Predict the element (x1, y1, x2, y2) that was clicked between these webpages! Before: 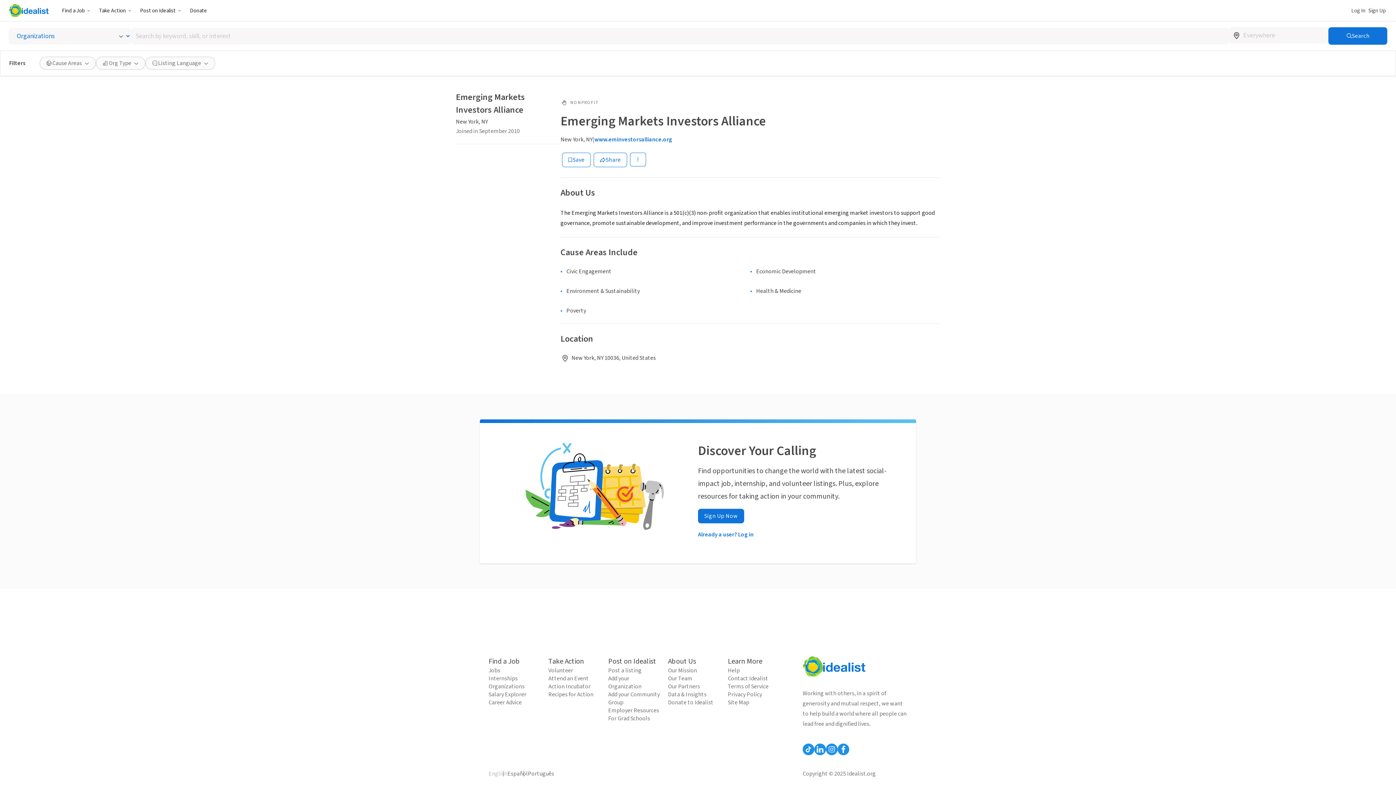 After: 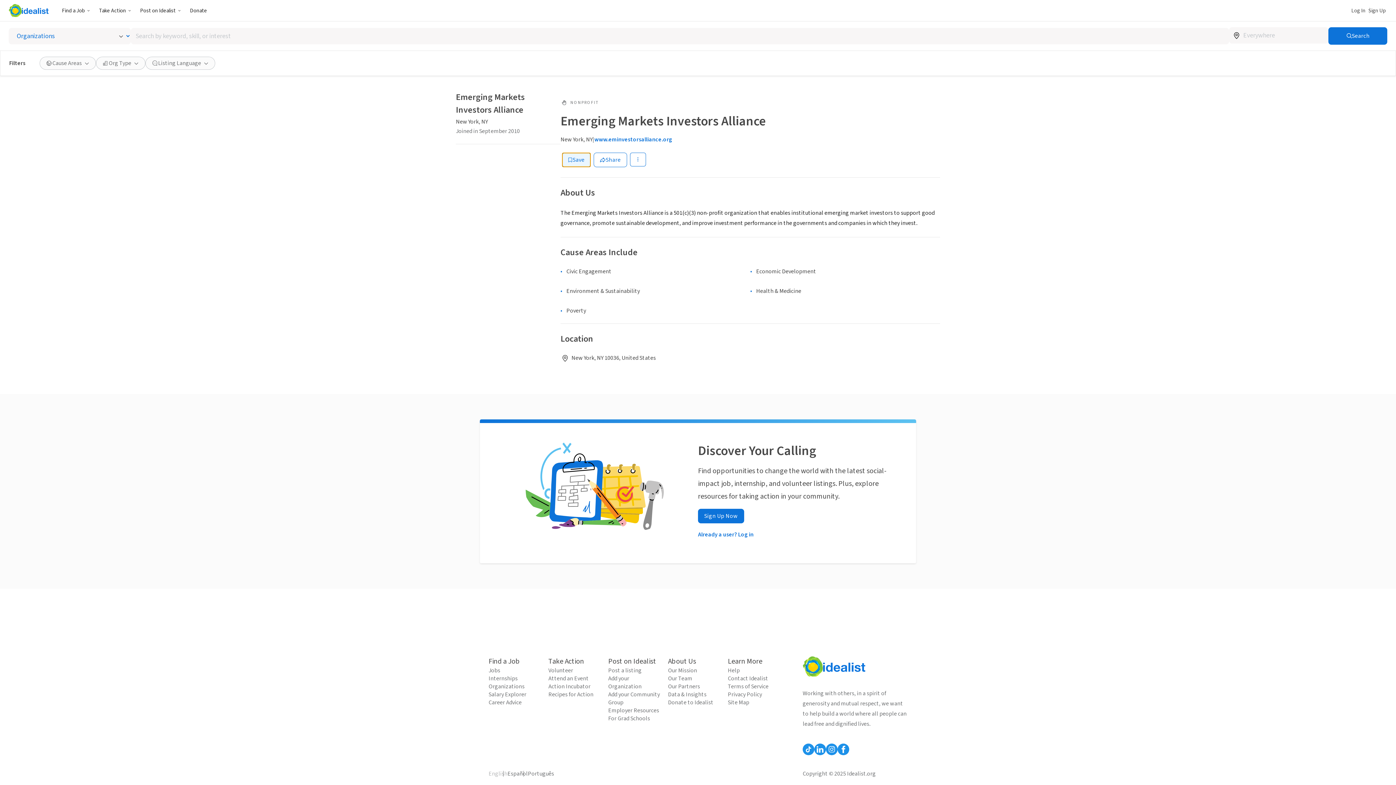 Action: label: Save bbox: (562, 152, 590, 167)